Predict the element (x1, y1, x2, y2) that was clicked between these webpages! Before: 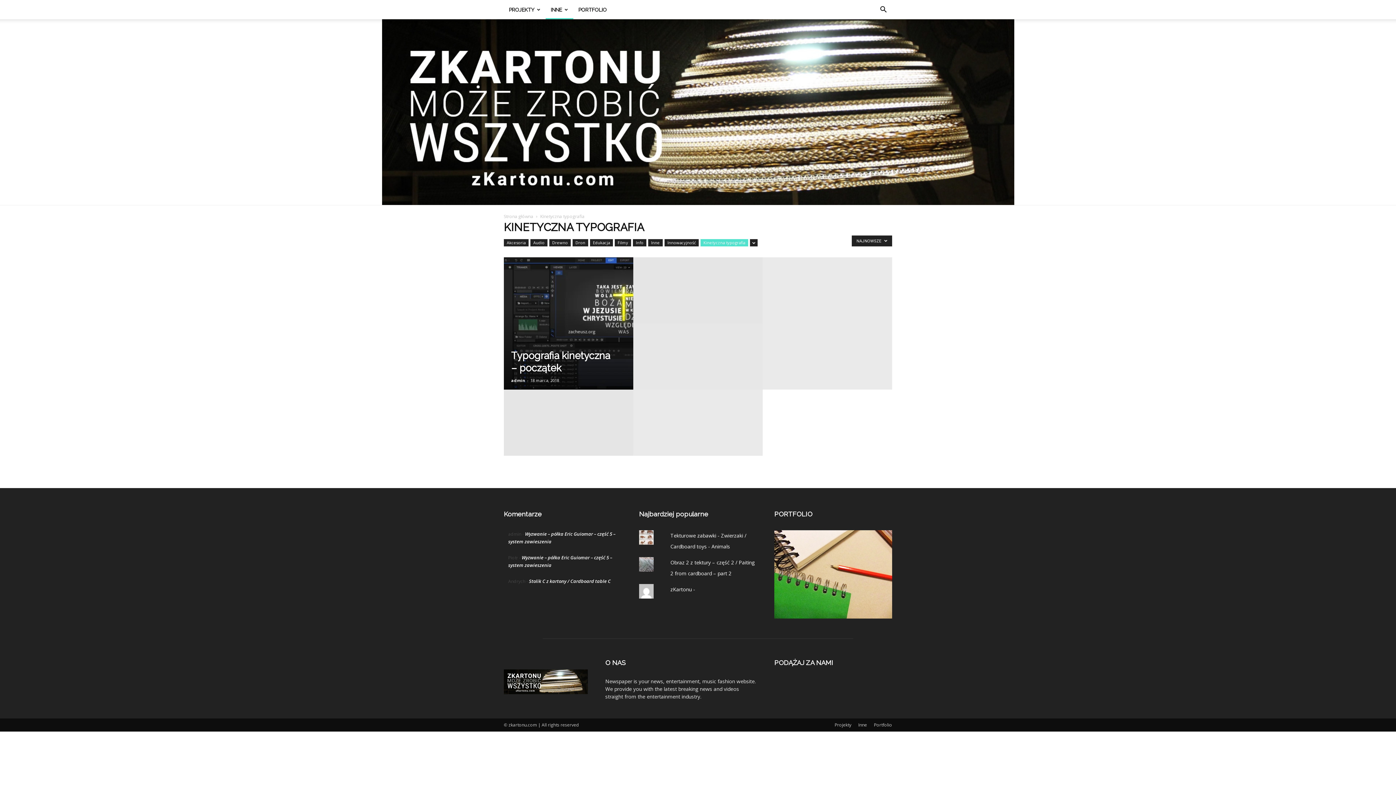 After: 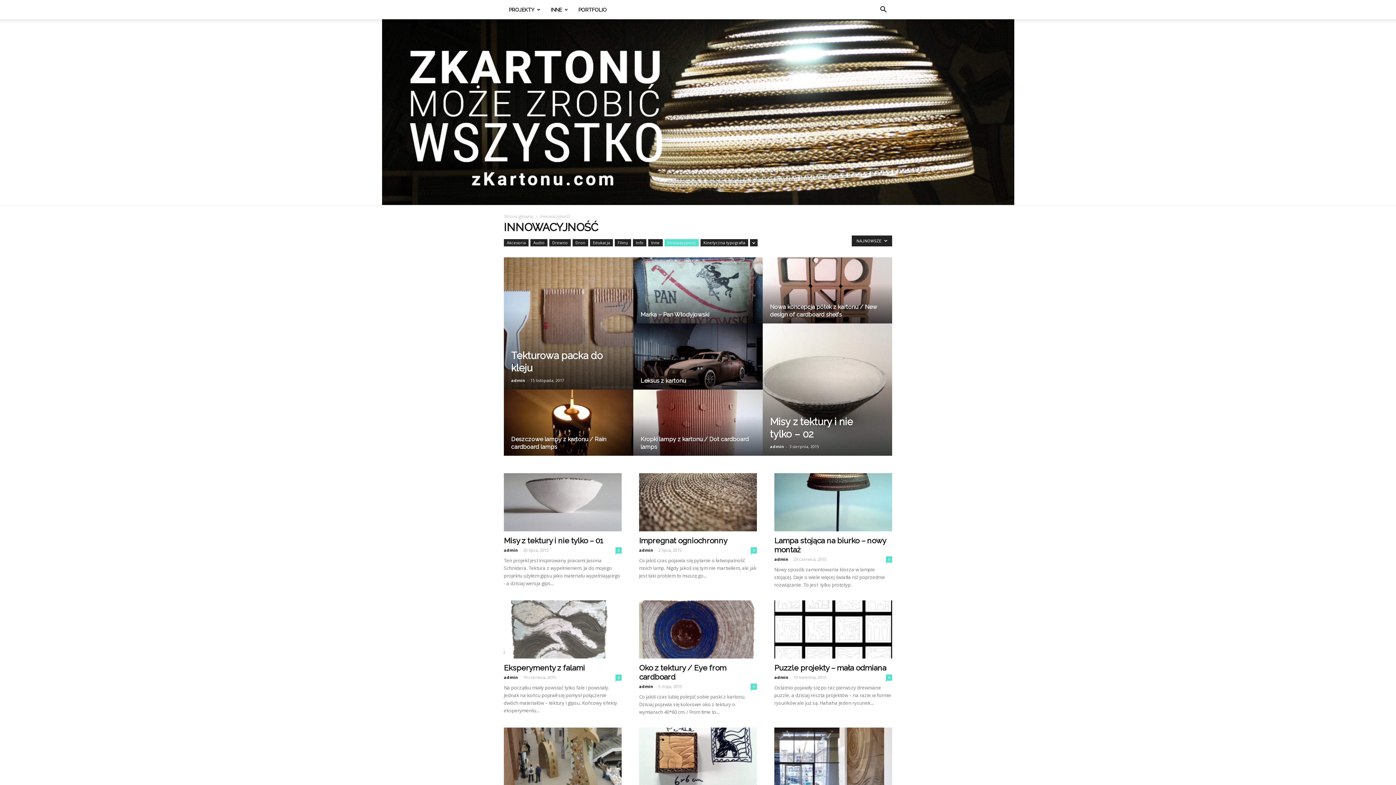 Action: label: Innowacyjność bbox: (664, 239, 698, 246)